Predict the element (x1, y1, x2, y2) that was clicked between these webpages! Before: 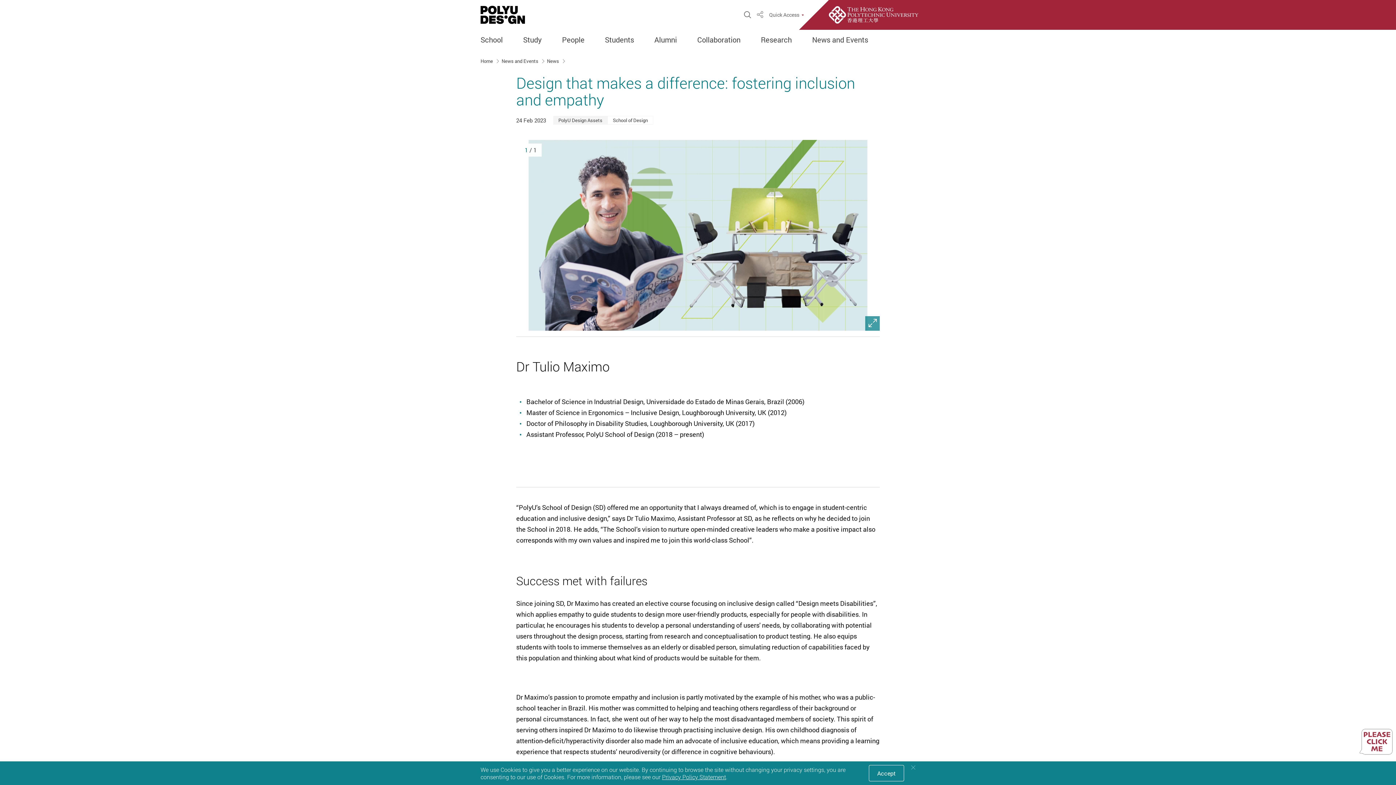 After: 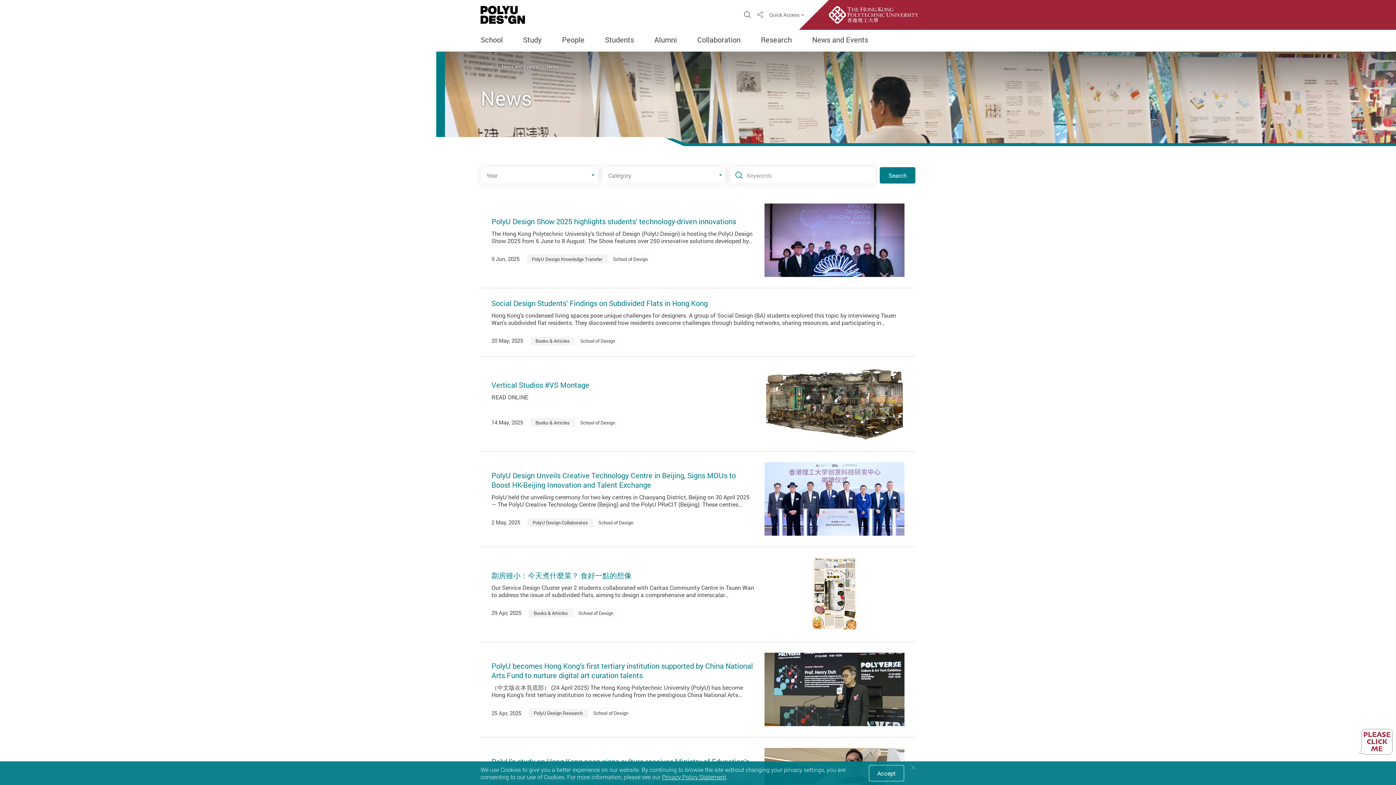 Action: label: News  bbox: (547, 57, 560, 64)